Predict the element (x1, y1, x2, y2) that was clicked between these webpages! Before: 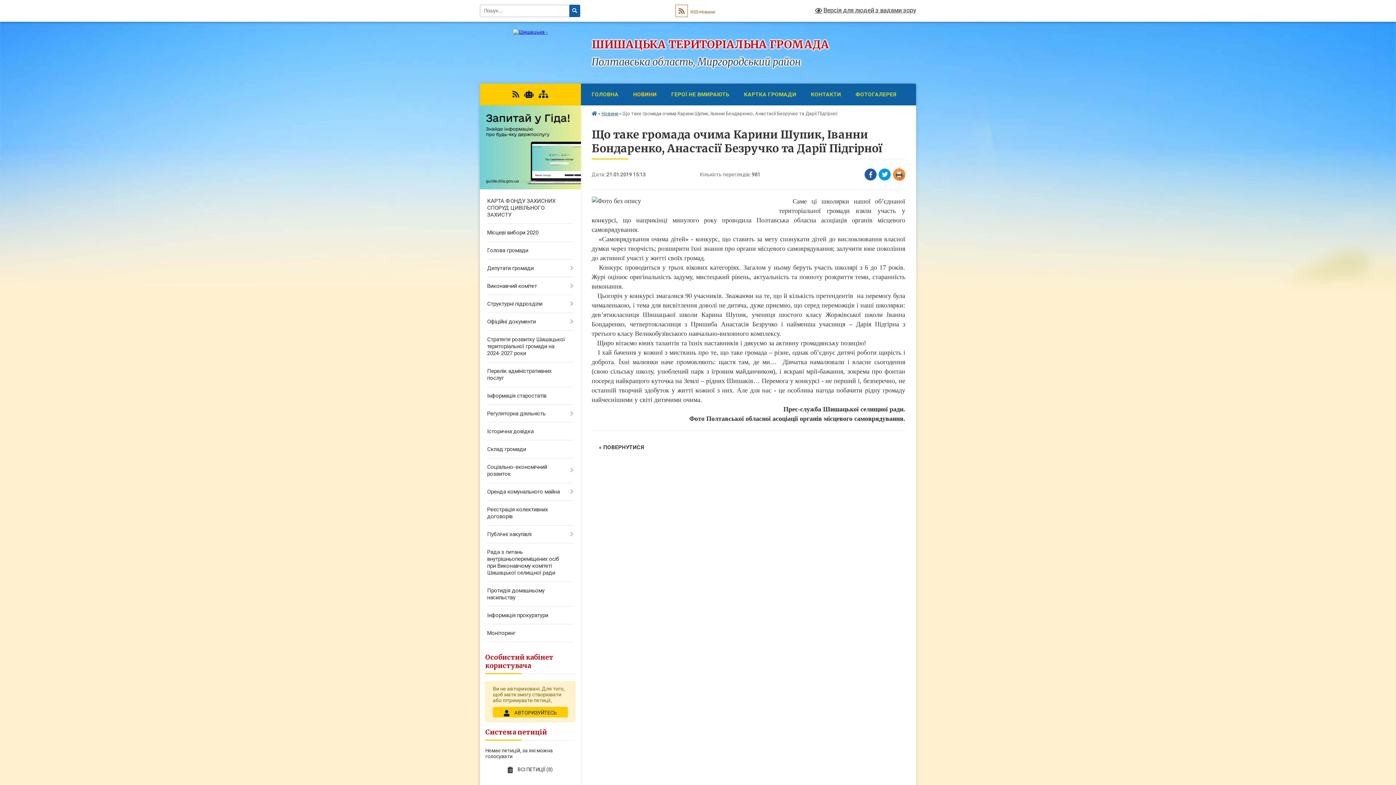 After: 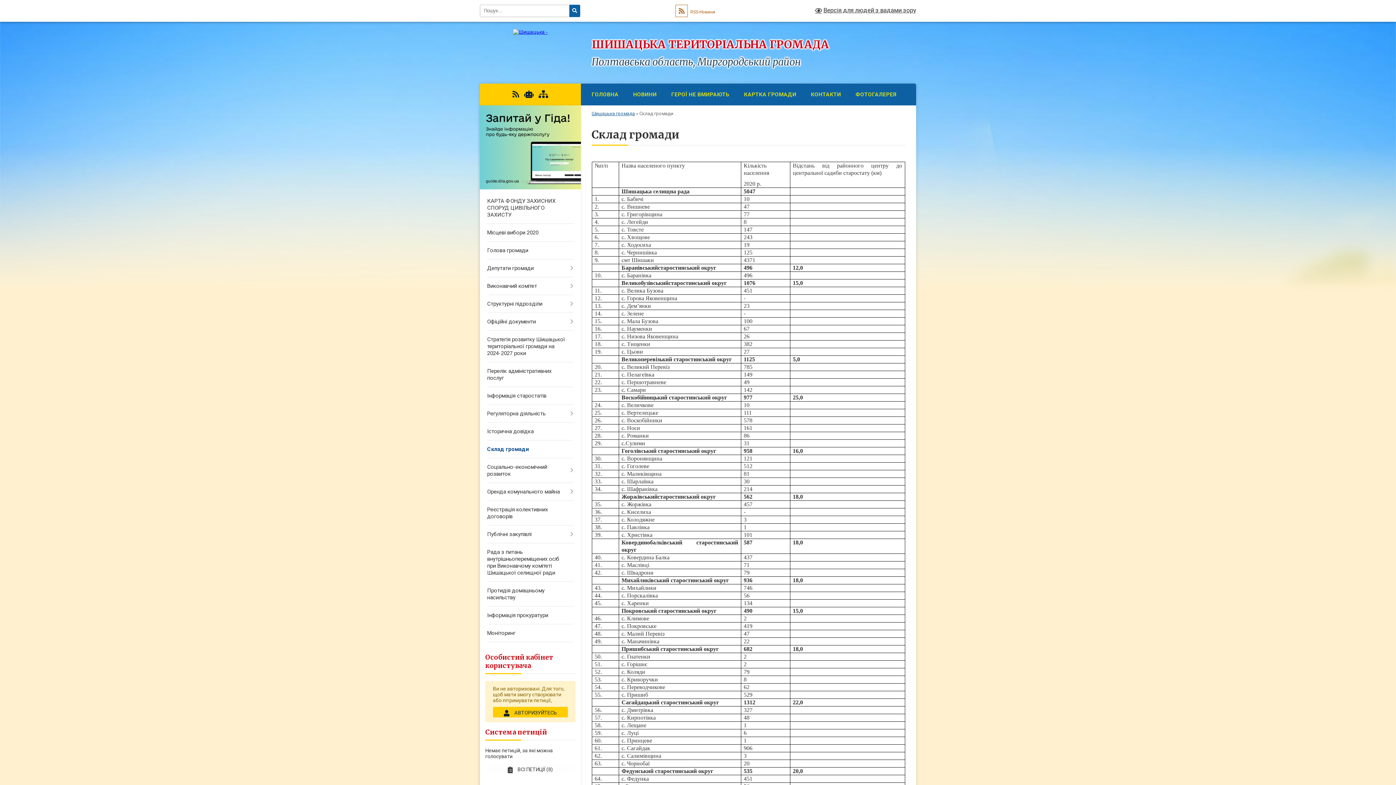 Action: label: Склад громади bbox: (480, 440, 580, 458)